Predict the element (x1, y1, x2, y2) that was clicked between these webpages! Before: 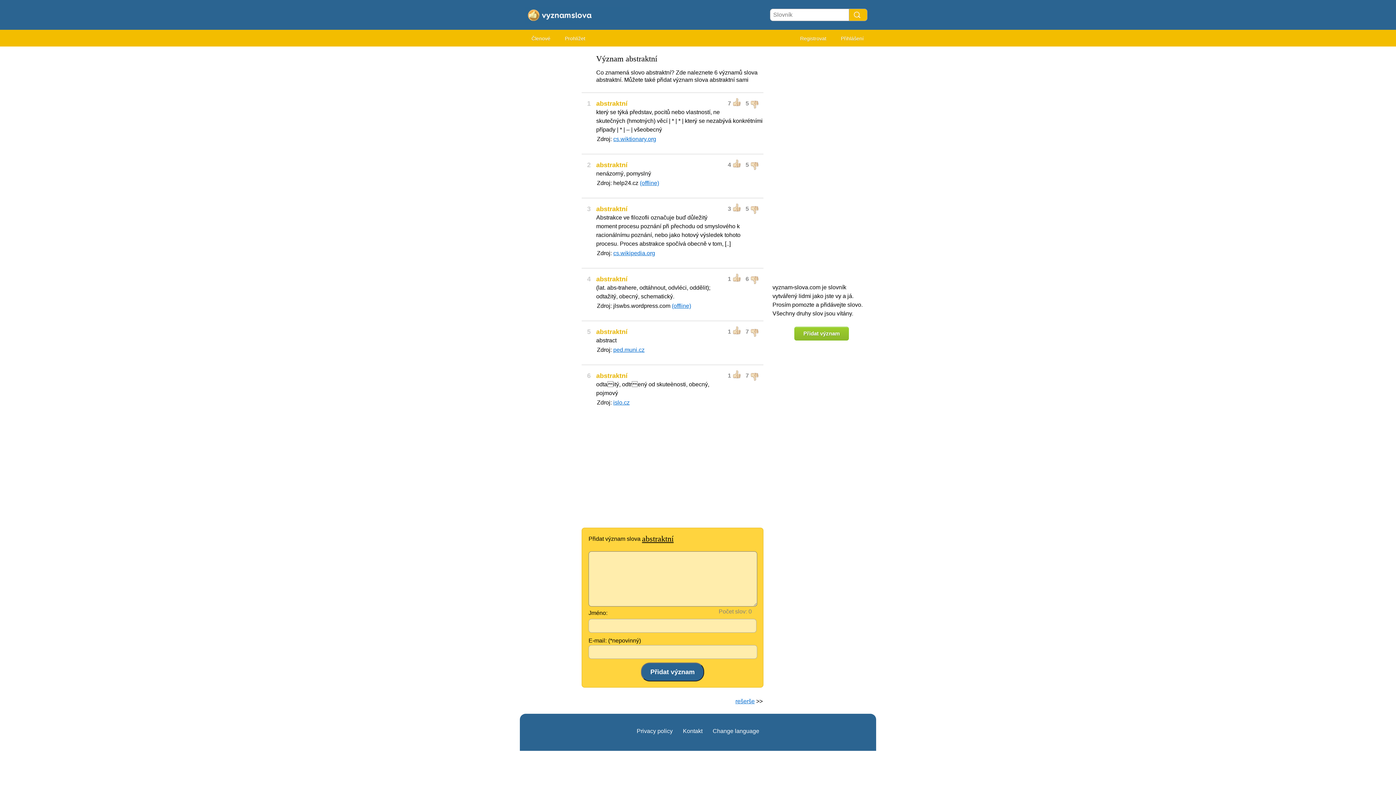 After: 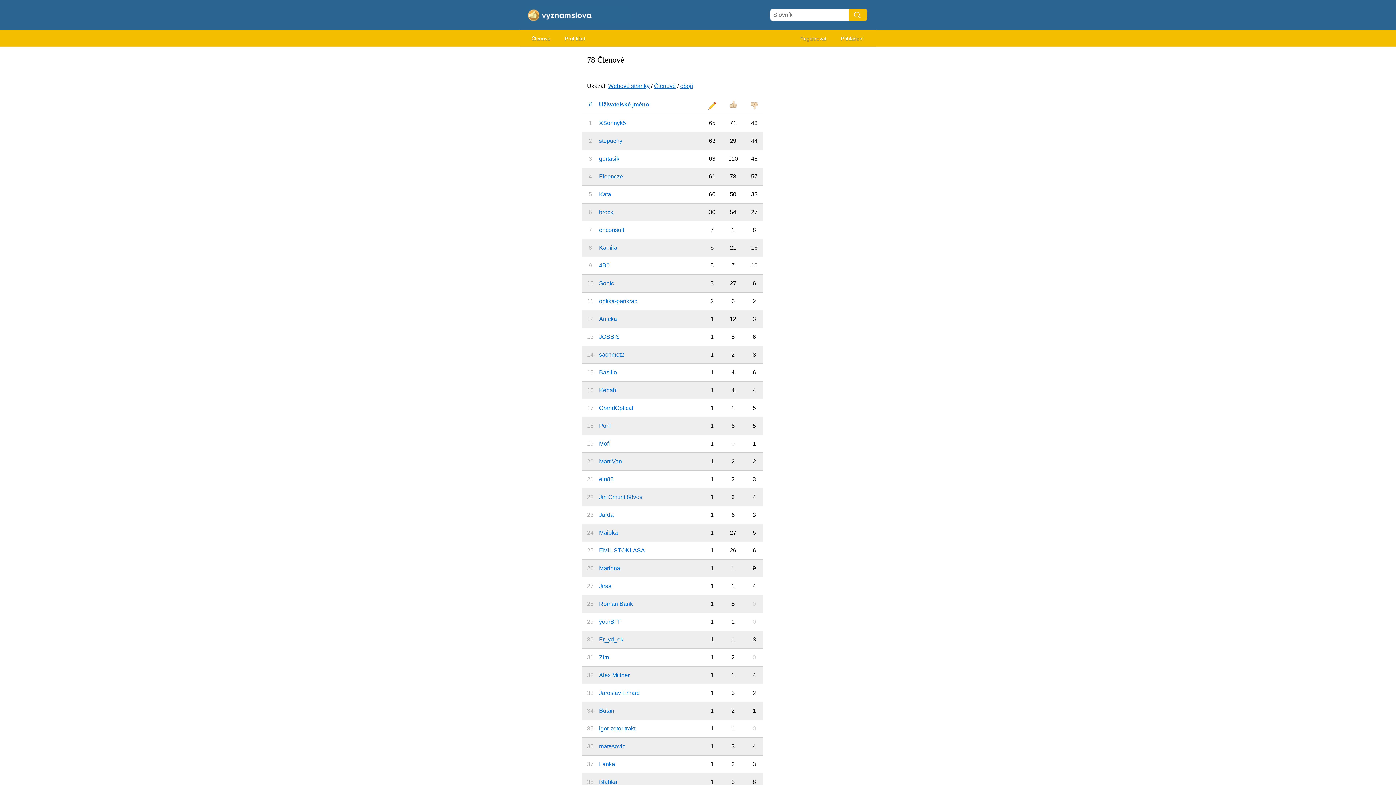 Action: bbox: (525, 32, 557, 45) label: Členové